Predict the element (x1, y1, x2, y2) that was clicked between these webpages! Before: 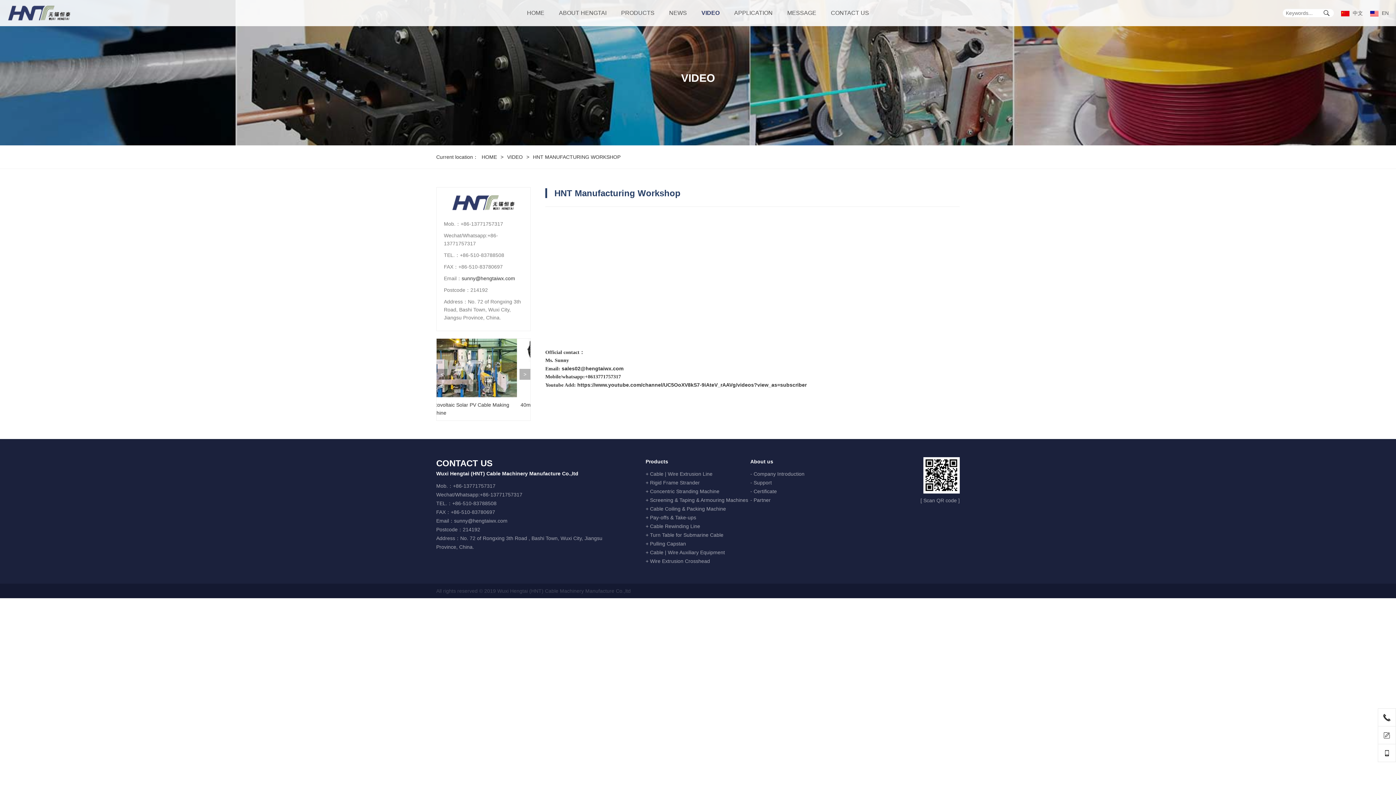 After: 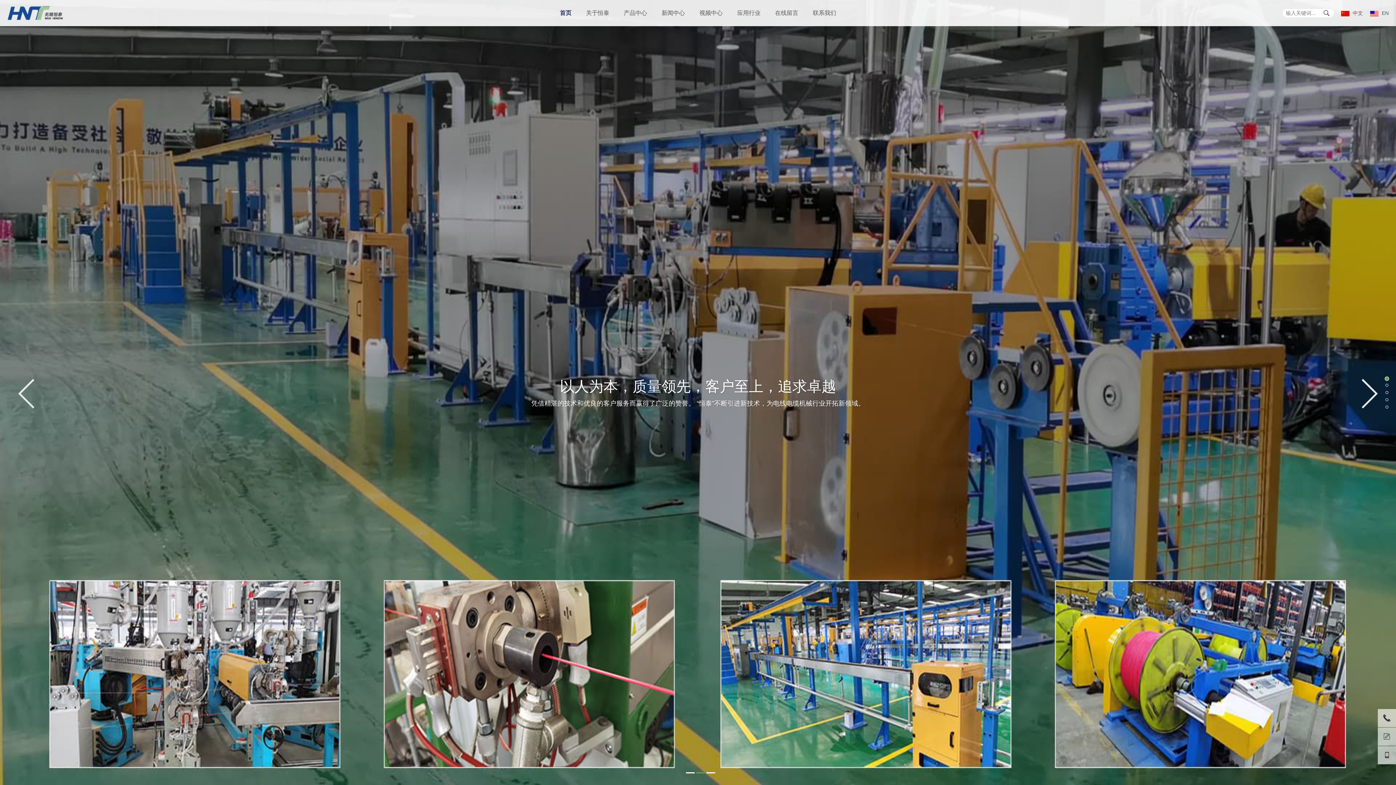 Action: bbox: (7, 5, 71, 21)